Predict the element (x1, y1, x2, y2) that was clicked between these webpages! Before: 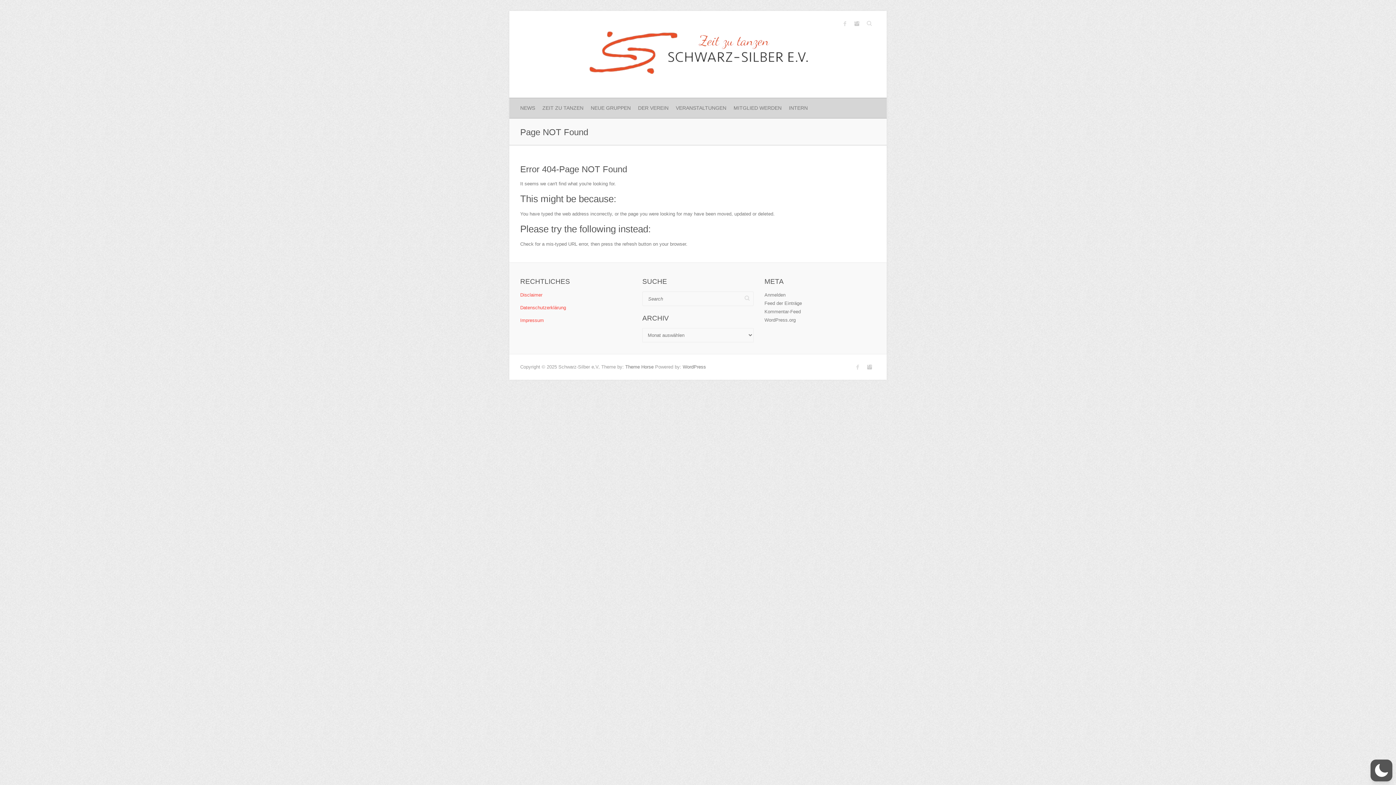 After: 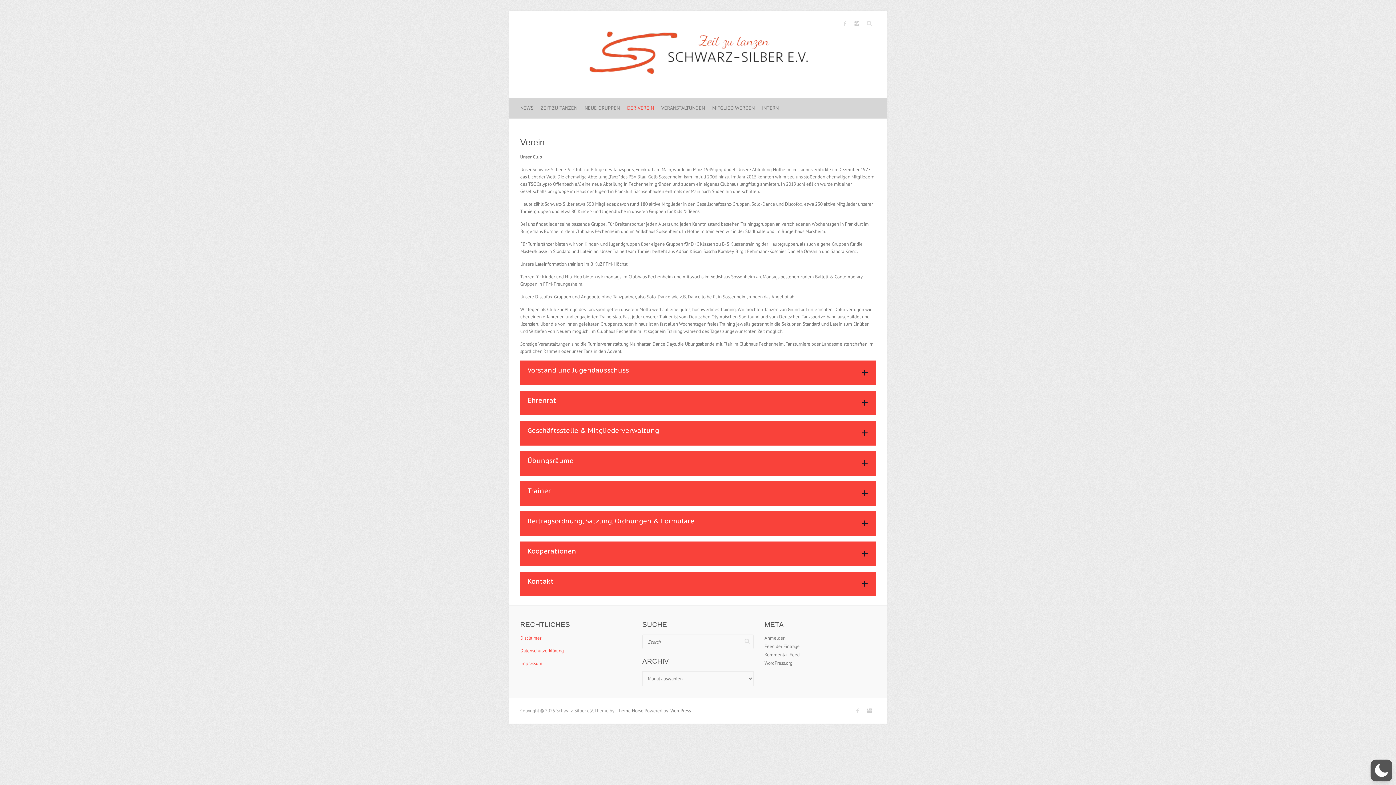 Action: label: DER VEREIN bbox: (638, 98, 668, 118)